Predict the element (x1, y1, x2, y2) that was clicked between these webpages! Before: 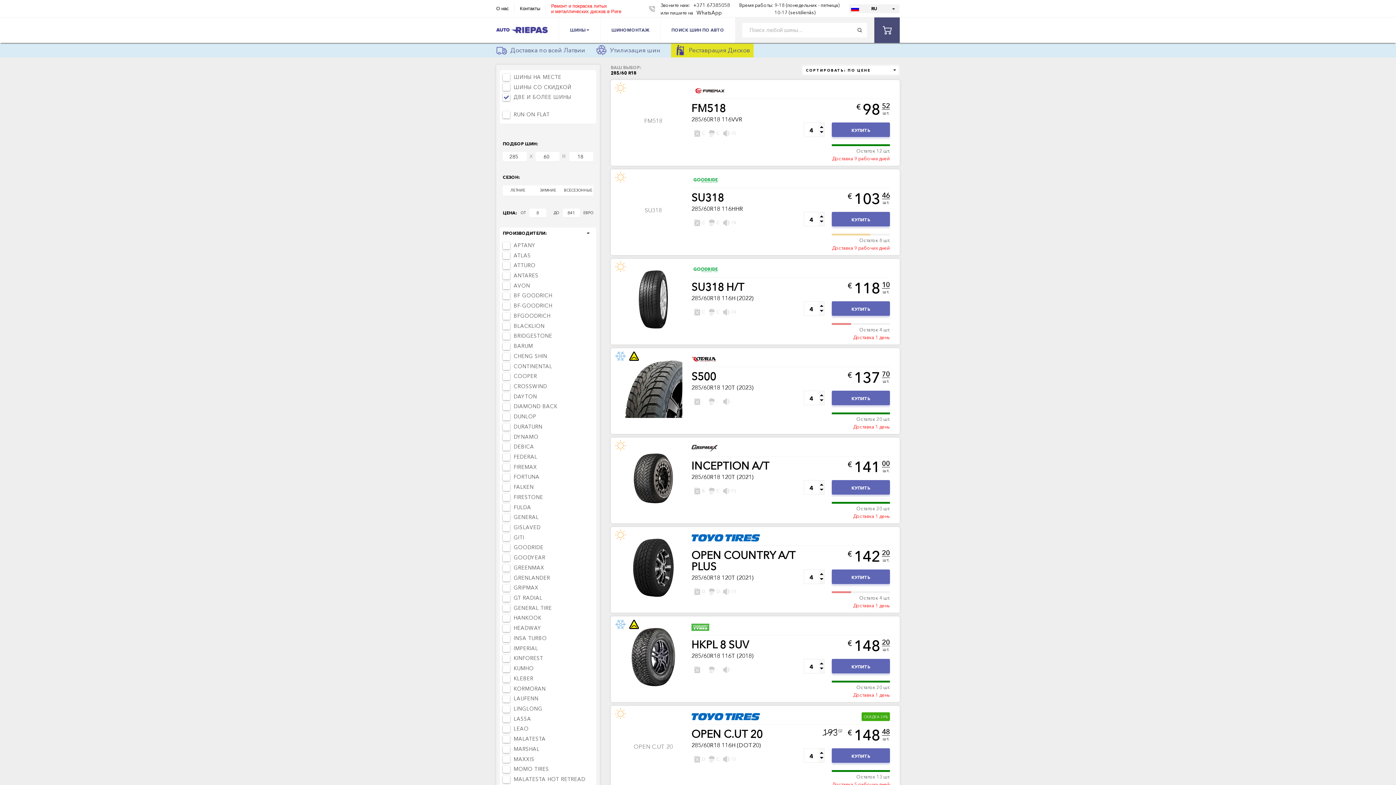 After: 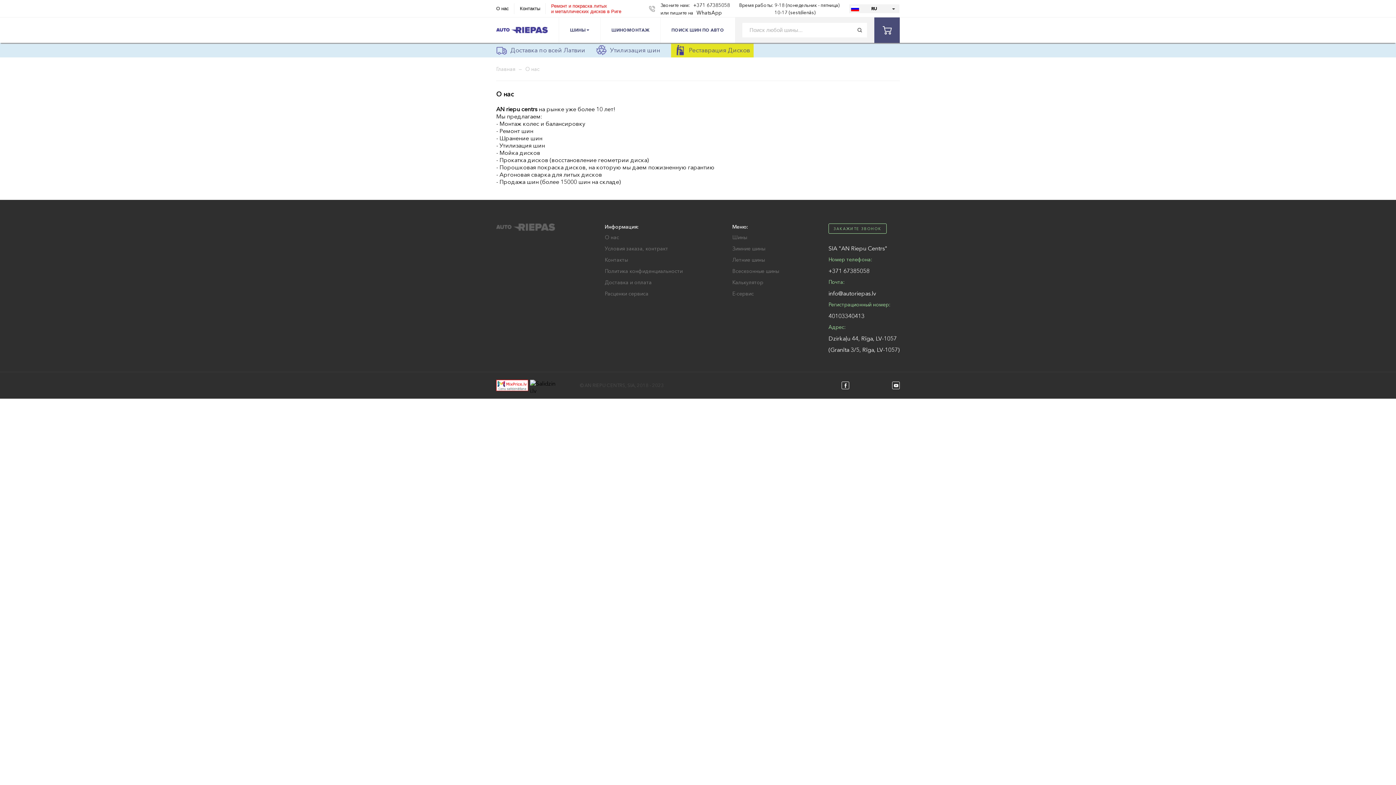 Action: label: О нас bbox: (496, 3, 509, 14)